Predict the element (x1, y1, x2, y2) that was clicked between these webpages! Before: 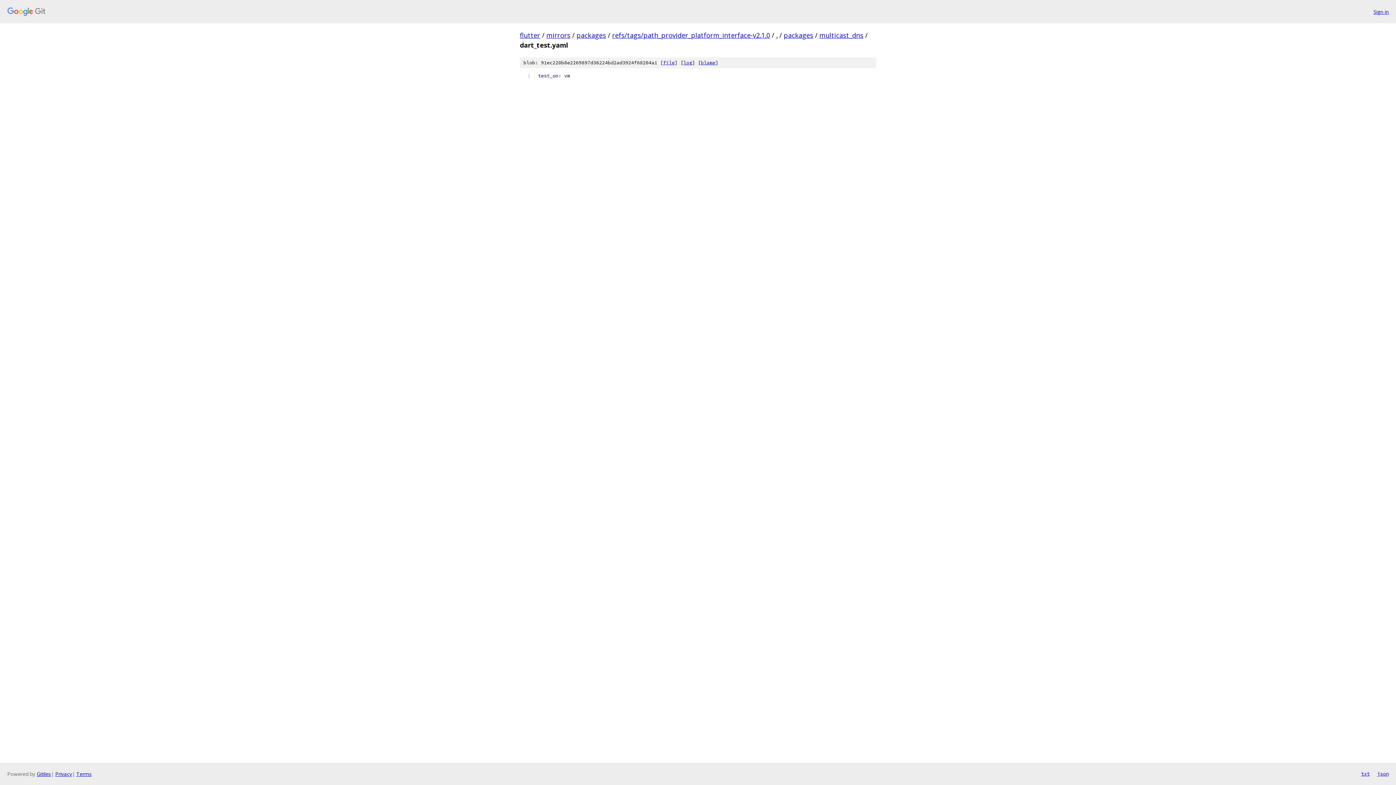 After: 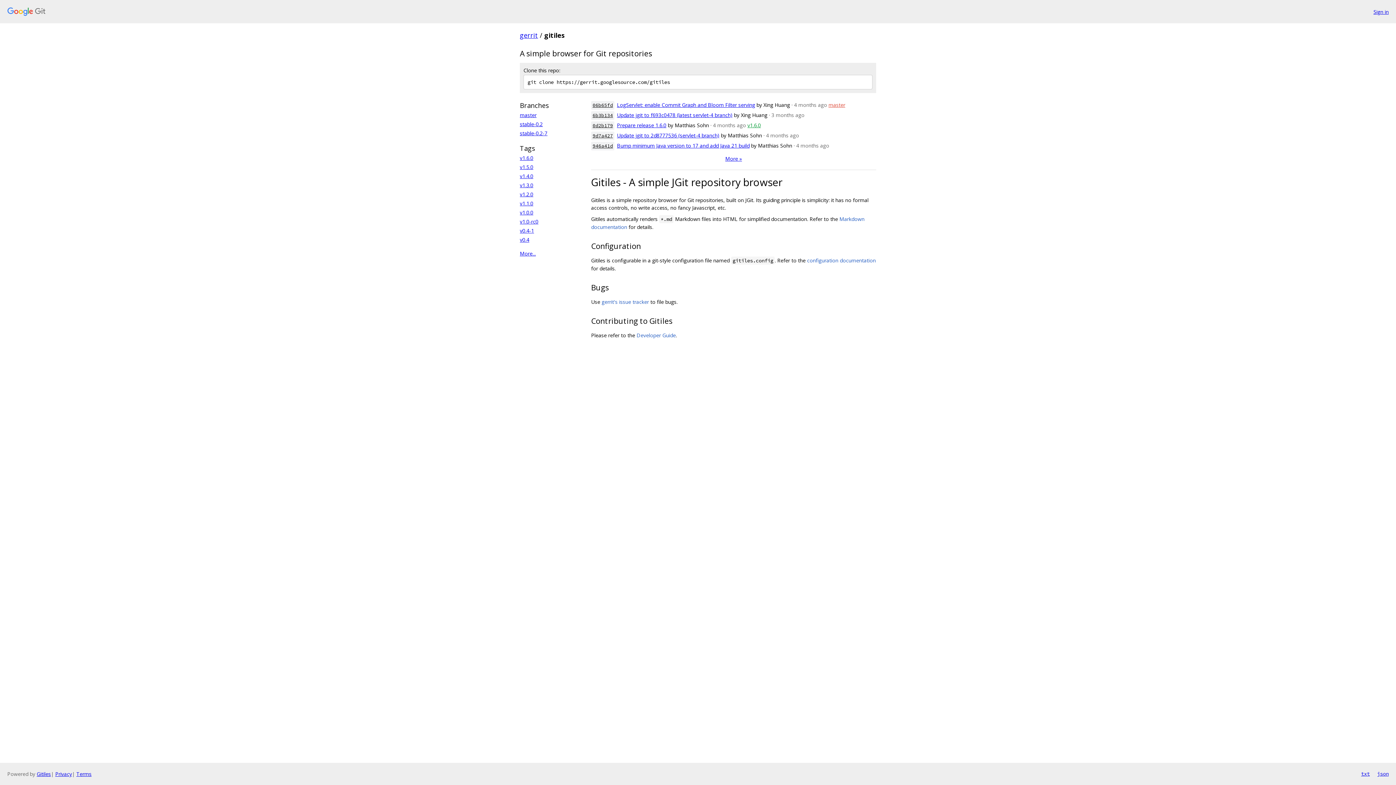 Action: bbox: (36, 770, 50, 777) label: Gitiles